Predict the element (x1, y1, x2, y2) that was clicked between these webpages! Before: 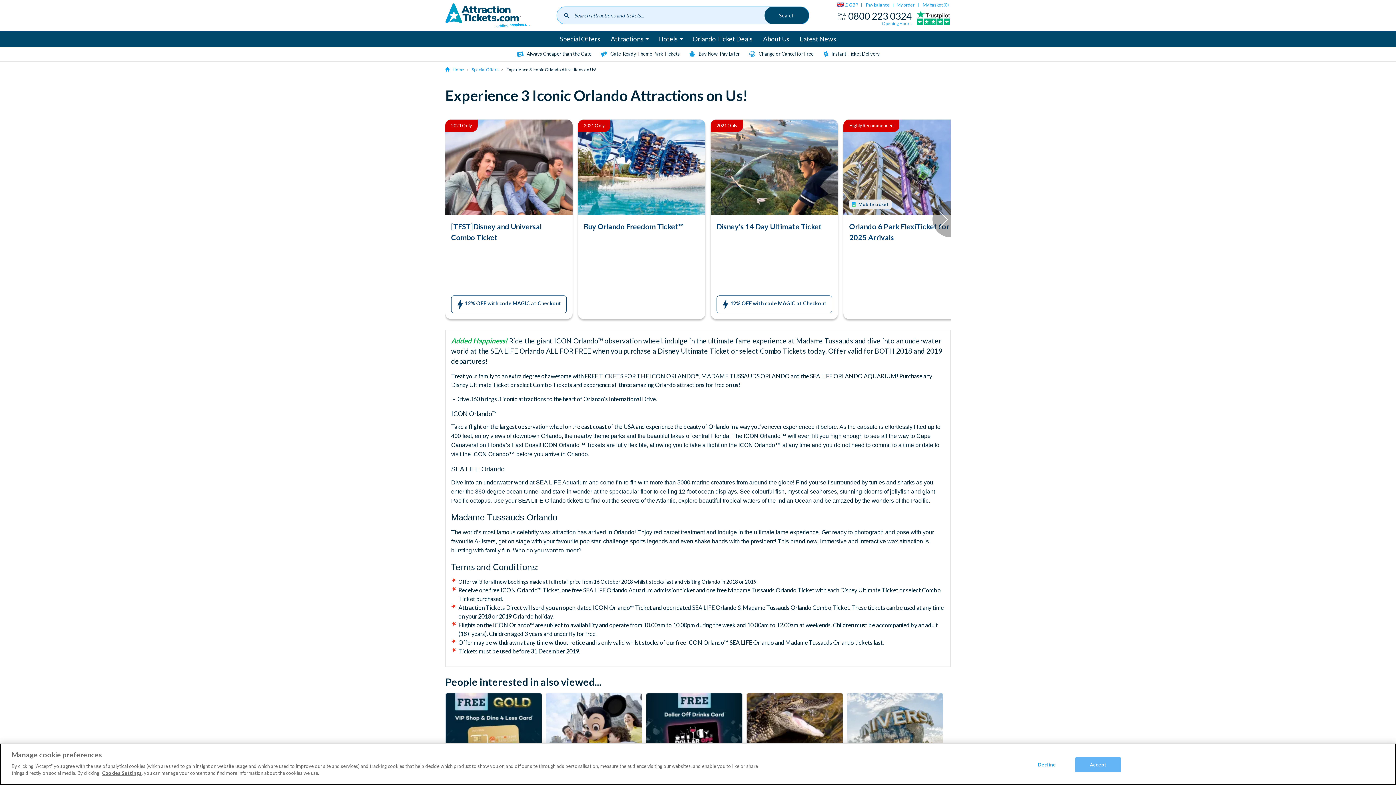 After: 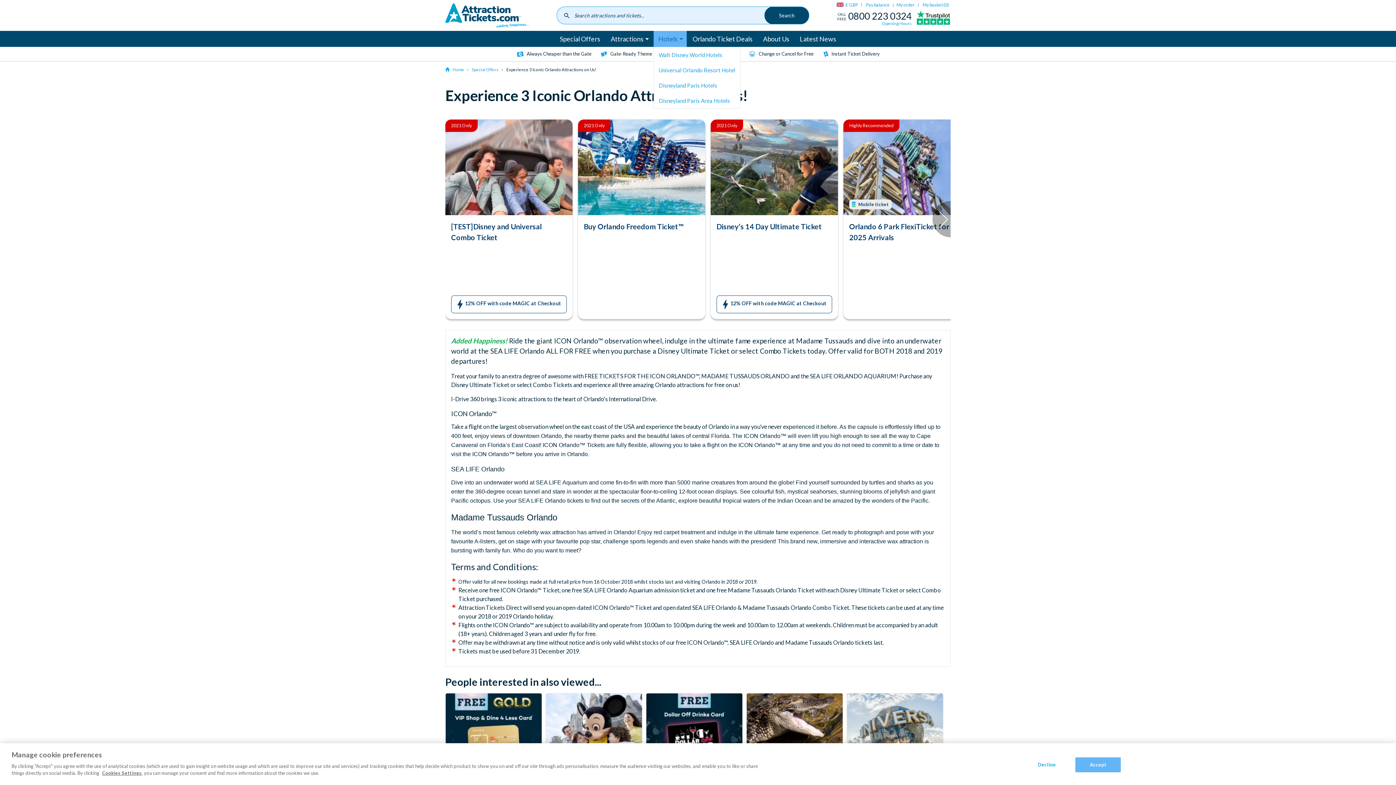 Action: bbox: (653, 30, 686, 46) label: Hotels